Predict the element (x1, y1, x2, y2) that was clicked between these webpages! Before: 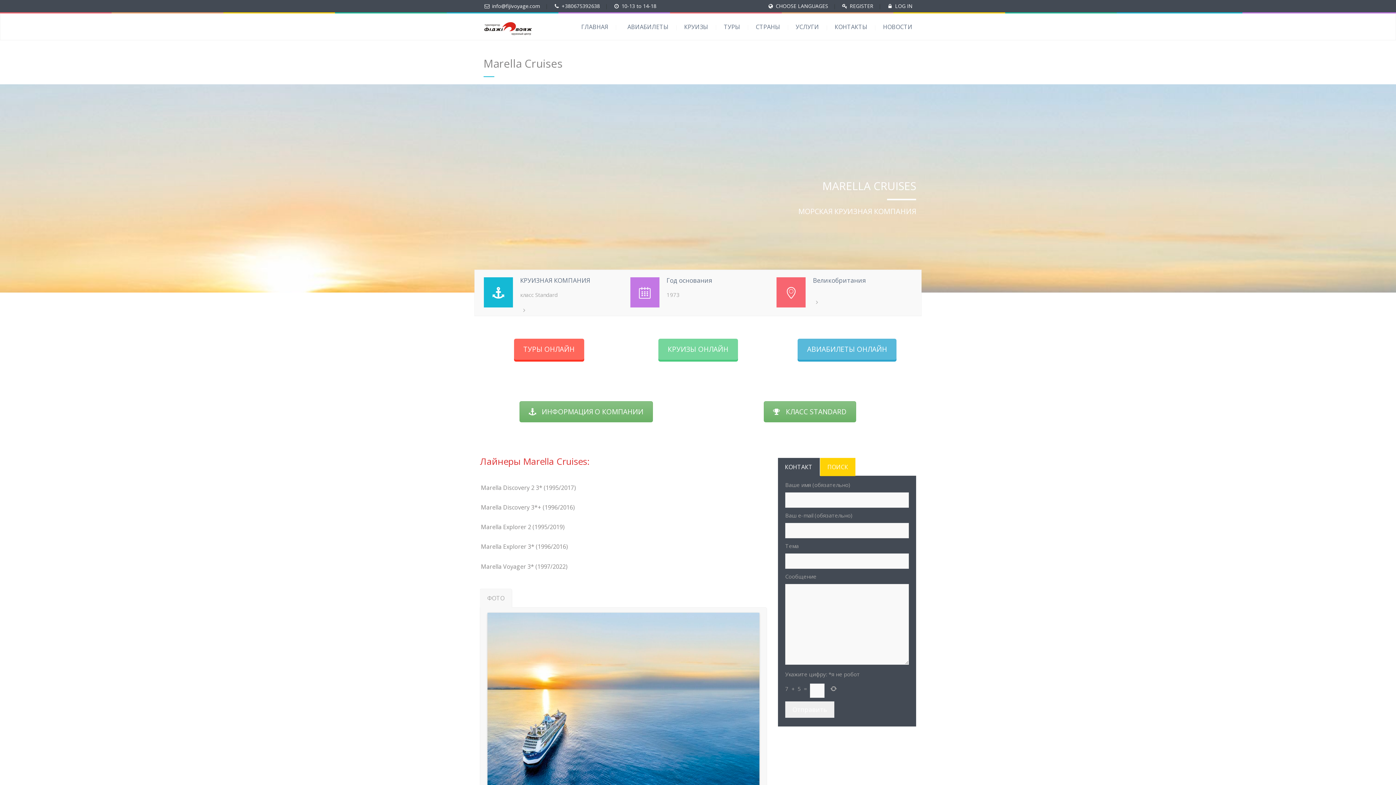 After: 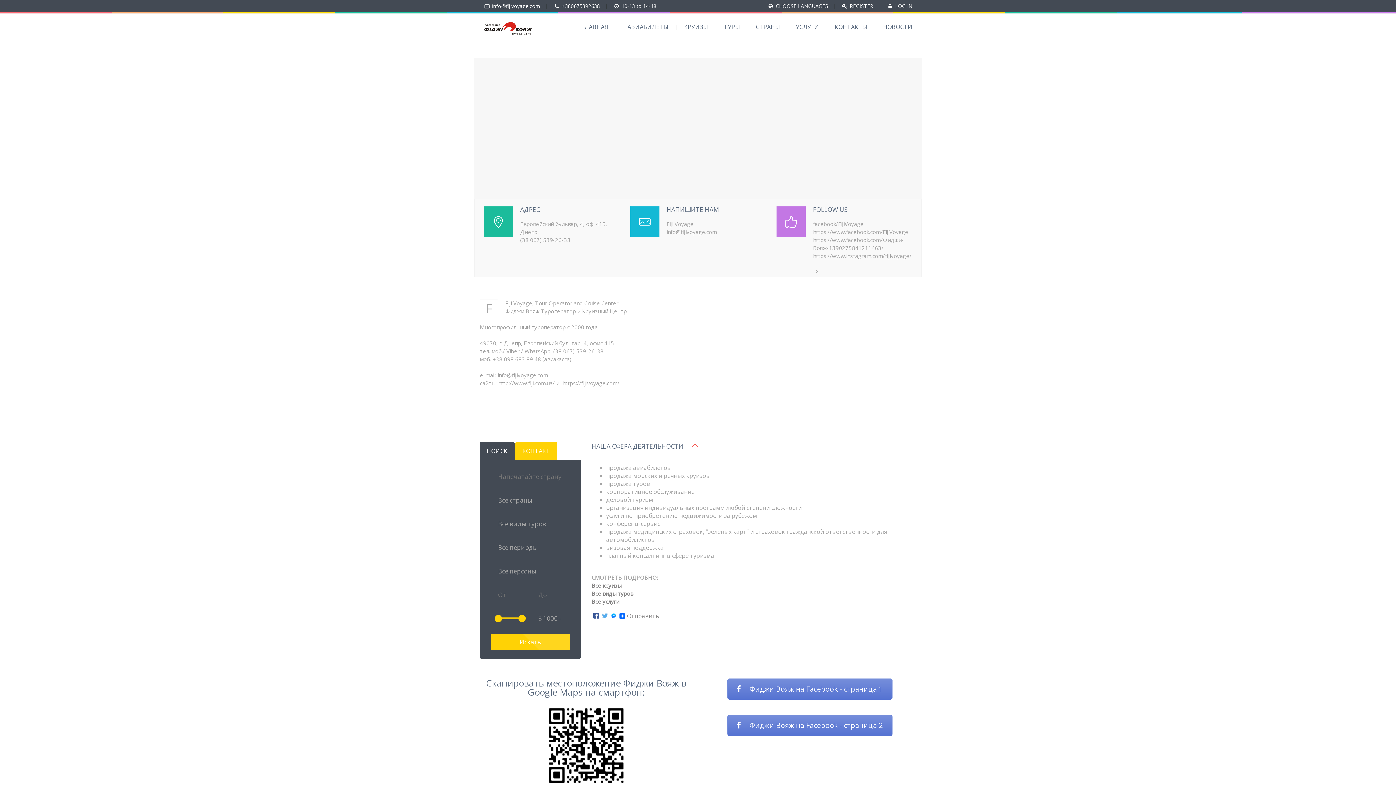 Action: label: КОНТАКТЫ bbox: (834, 22, 883, 30)